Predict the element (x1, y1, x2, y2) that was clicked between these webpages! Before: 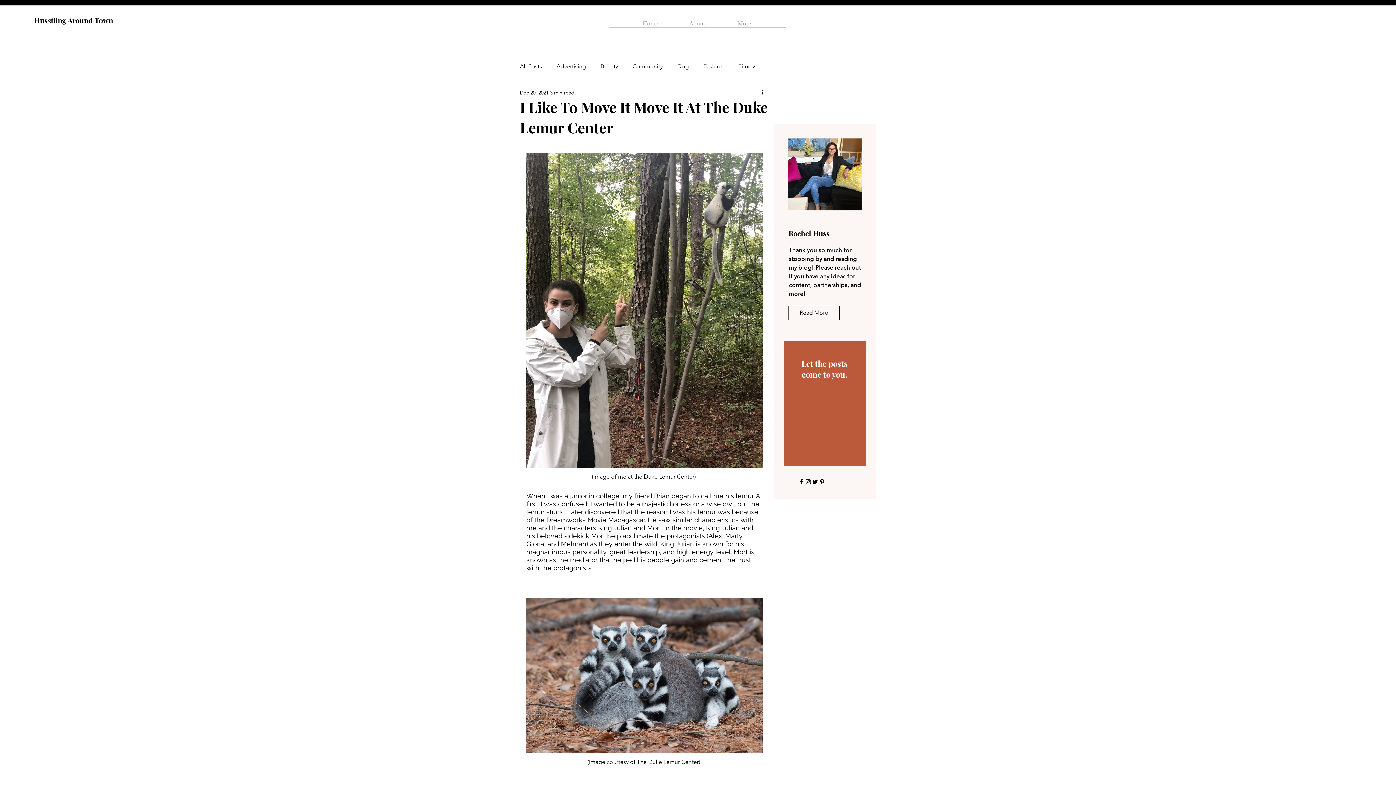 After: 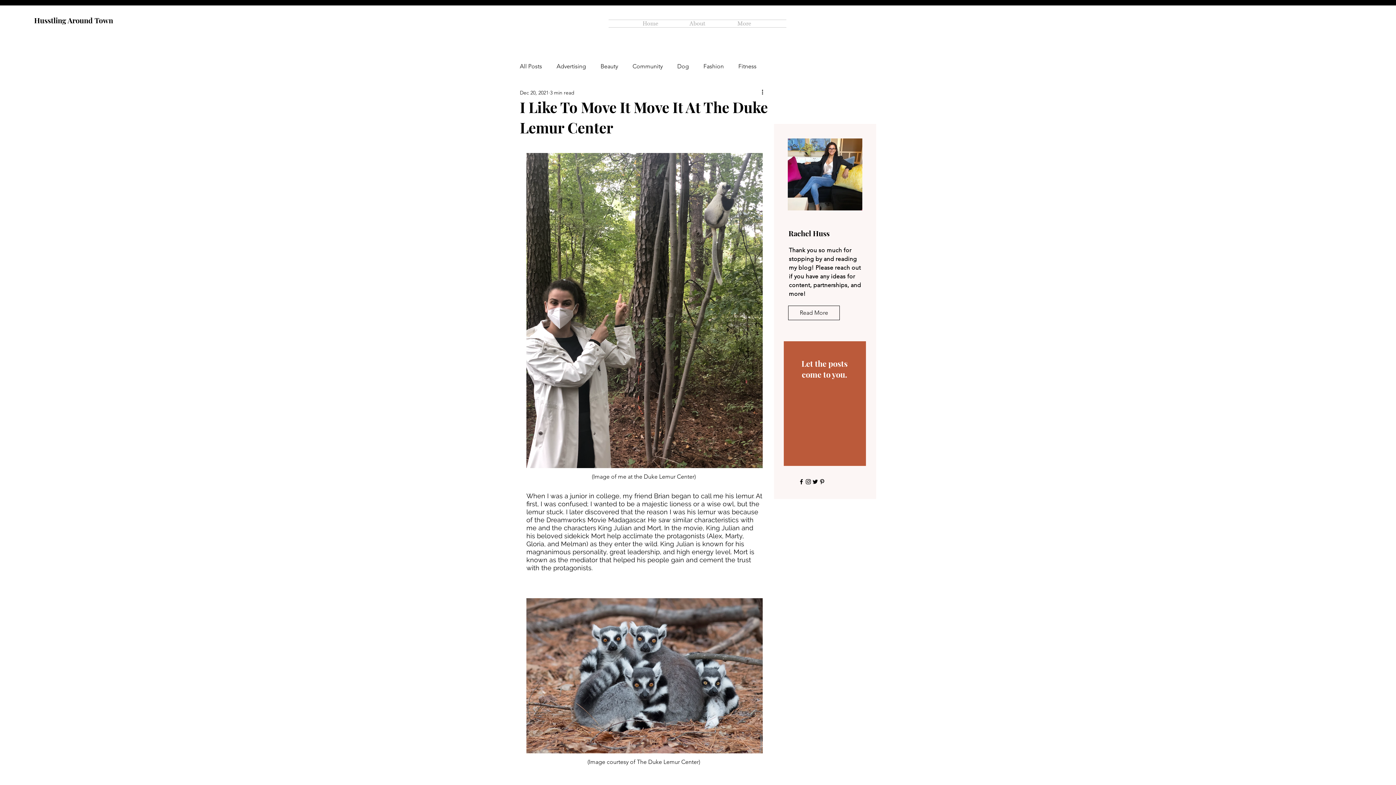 Action: label: Pinterest bbox: (818, 478, 825, 485)